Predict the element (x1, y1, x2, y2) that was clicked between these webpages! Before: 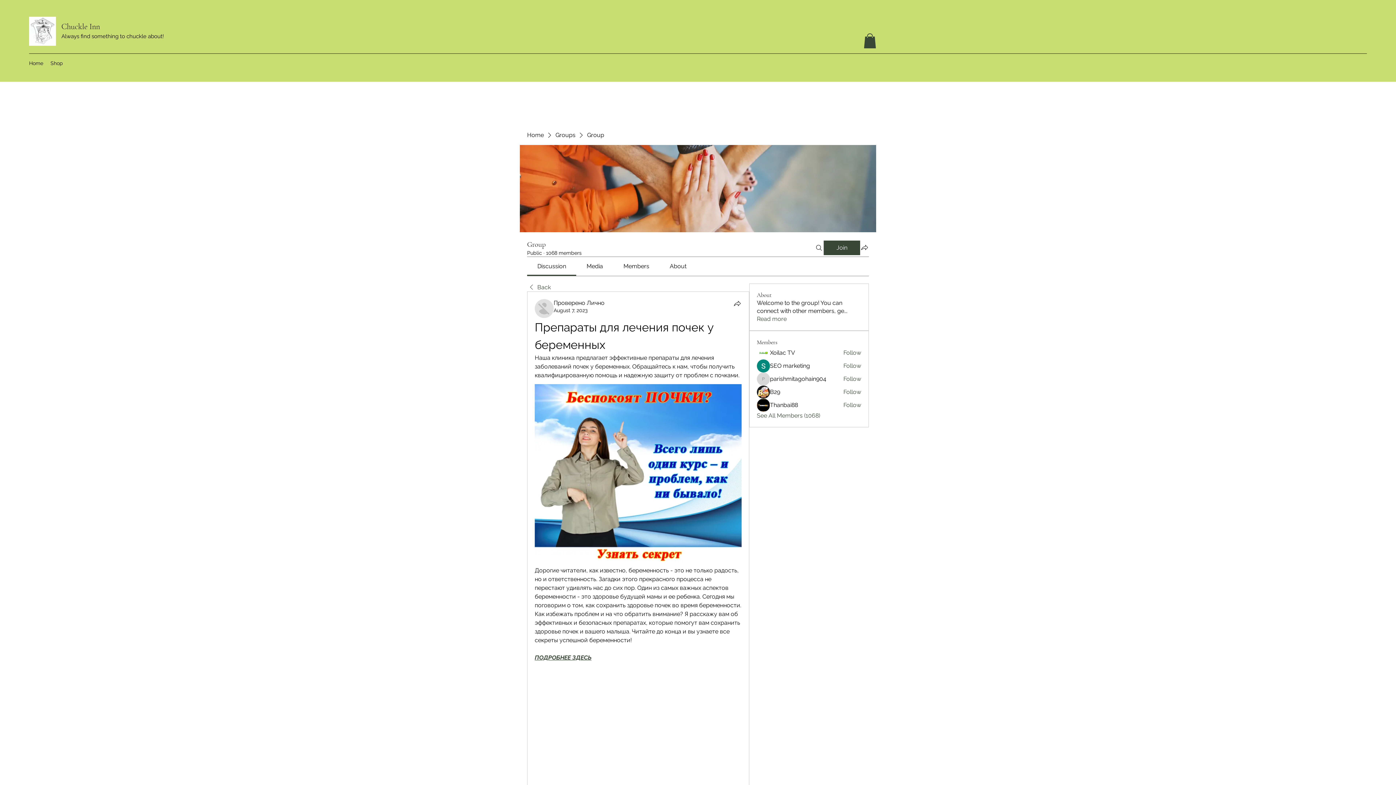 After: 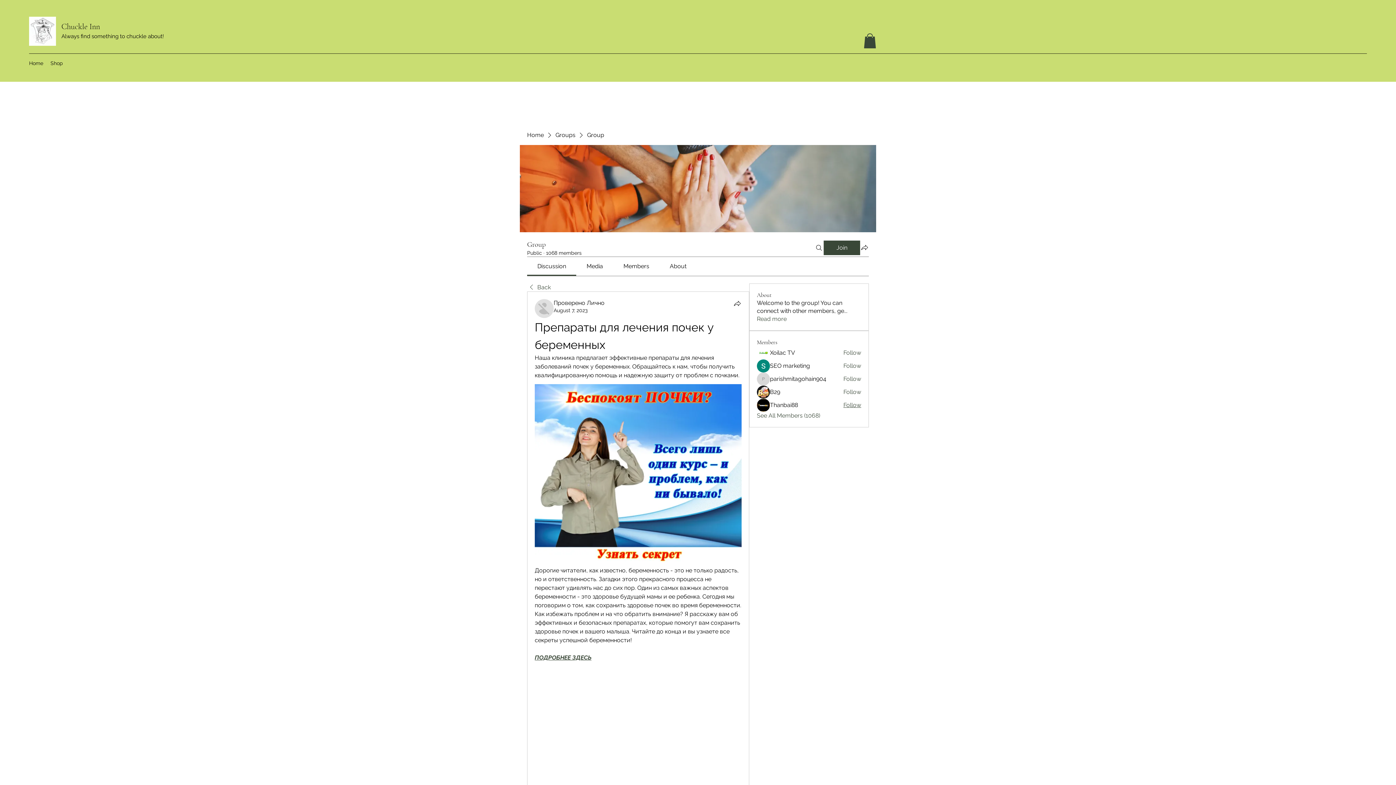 Action: bbox: (843, 401, 861, 409) label: Follow